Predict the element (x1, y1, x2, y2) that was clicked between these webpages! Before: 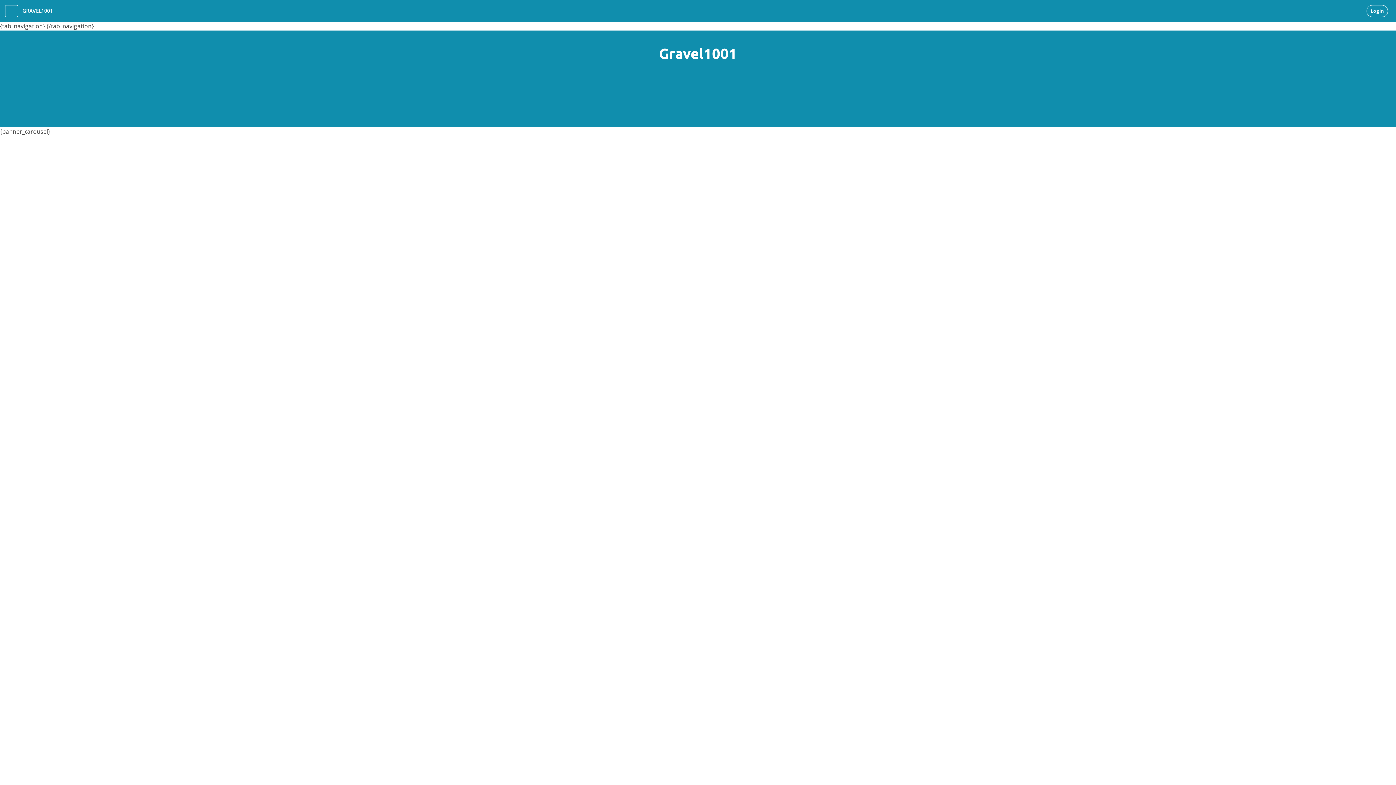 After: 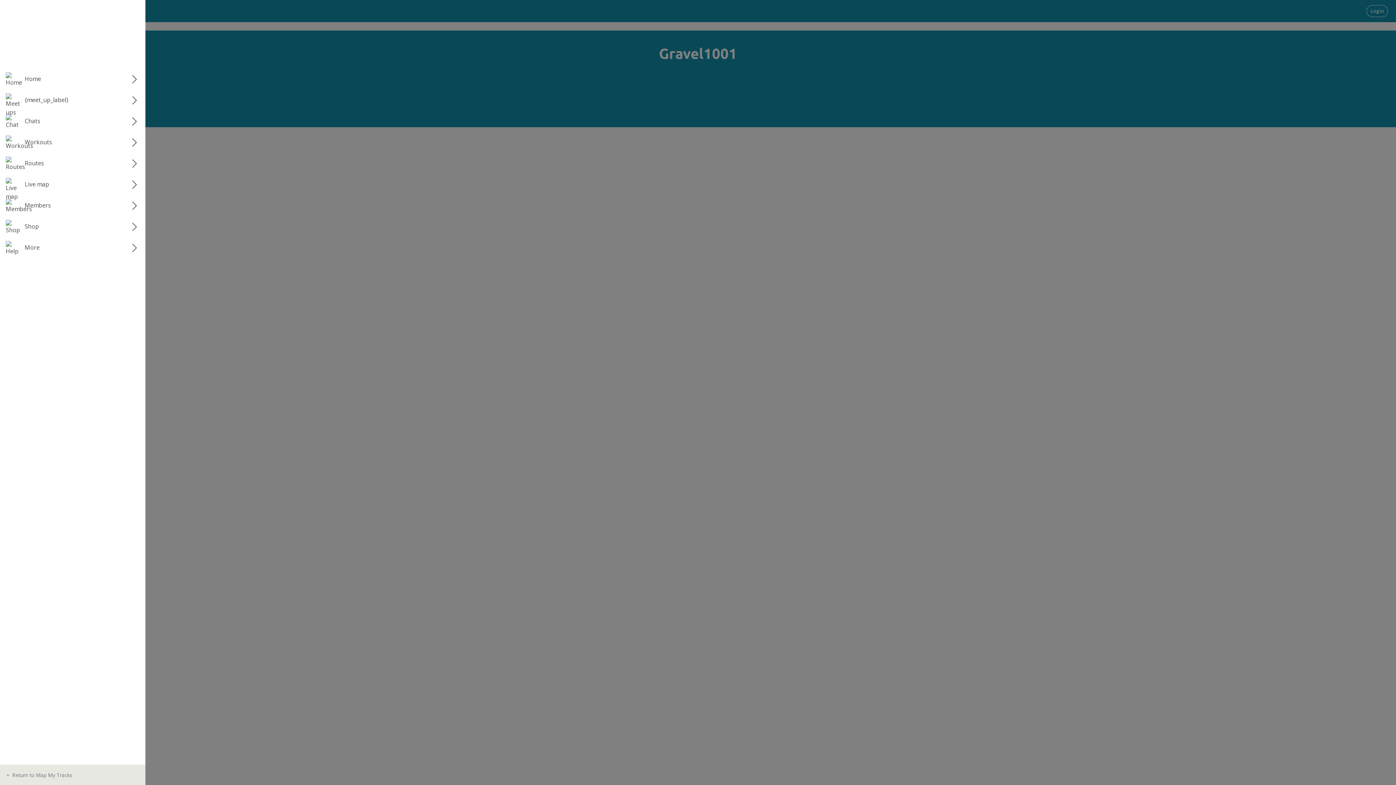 Action: bbox: (5, 5, 18, 17)